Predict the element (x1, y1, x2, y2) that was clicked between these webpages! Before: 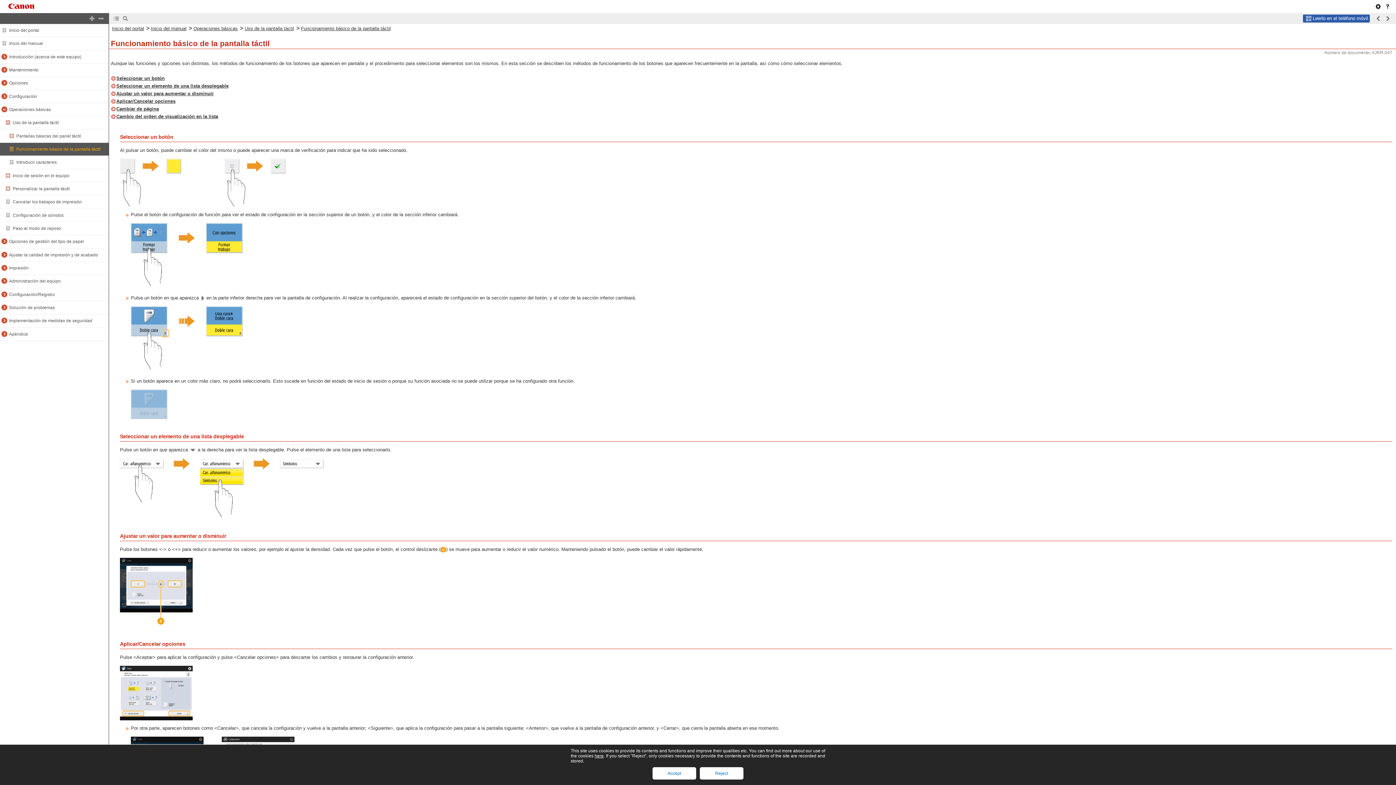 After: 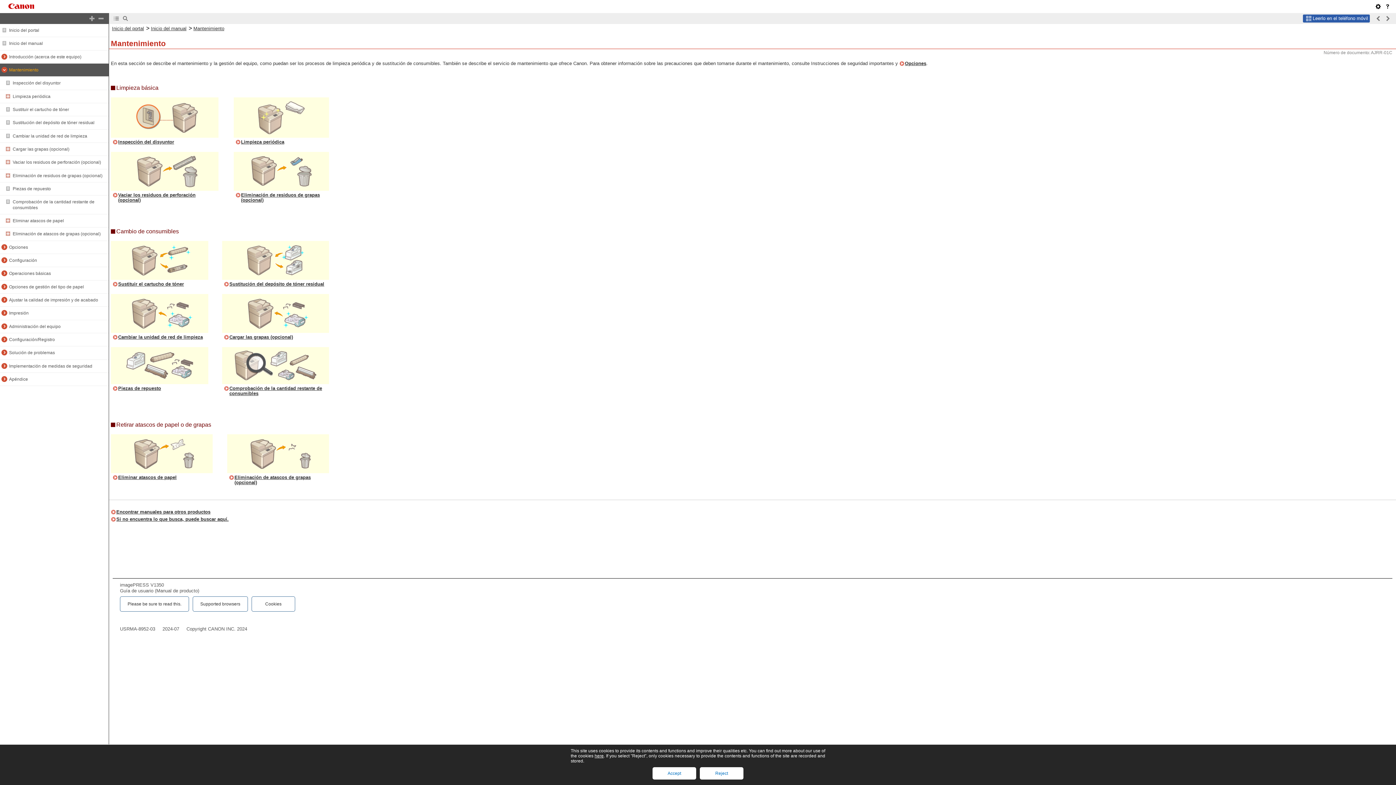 Action: bbox: (9, 67, 38, 72) label: Mantenimiento